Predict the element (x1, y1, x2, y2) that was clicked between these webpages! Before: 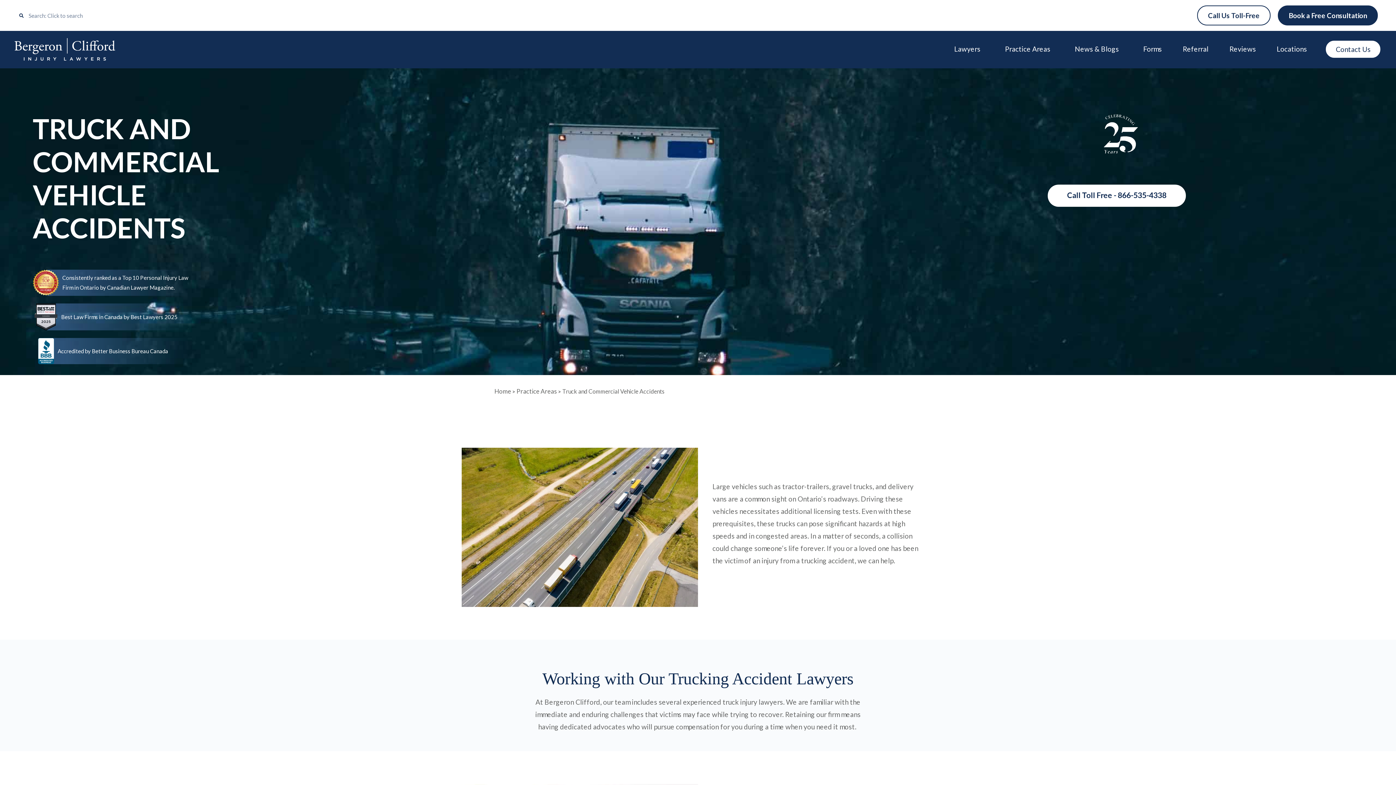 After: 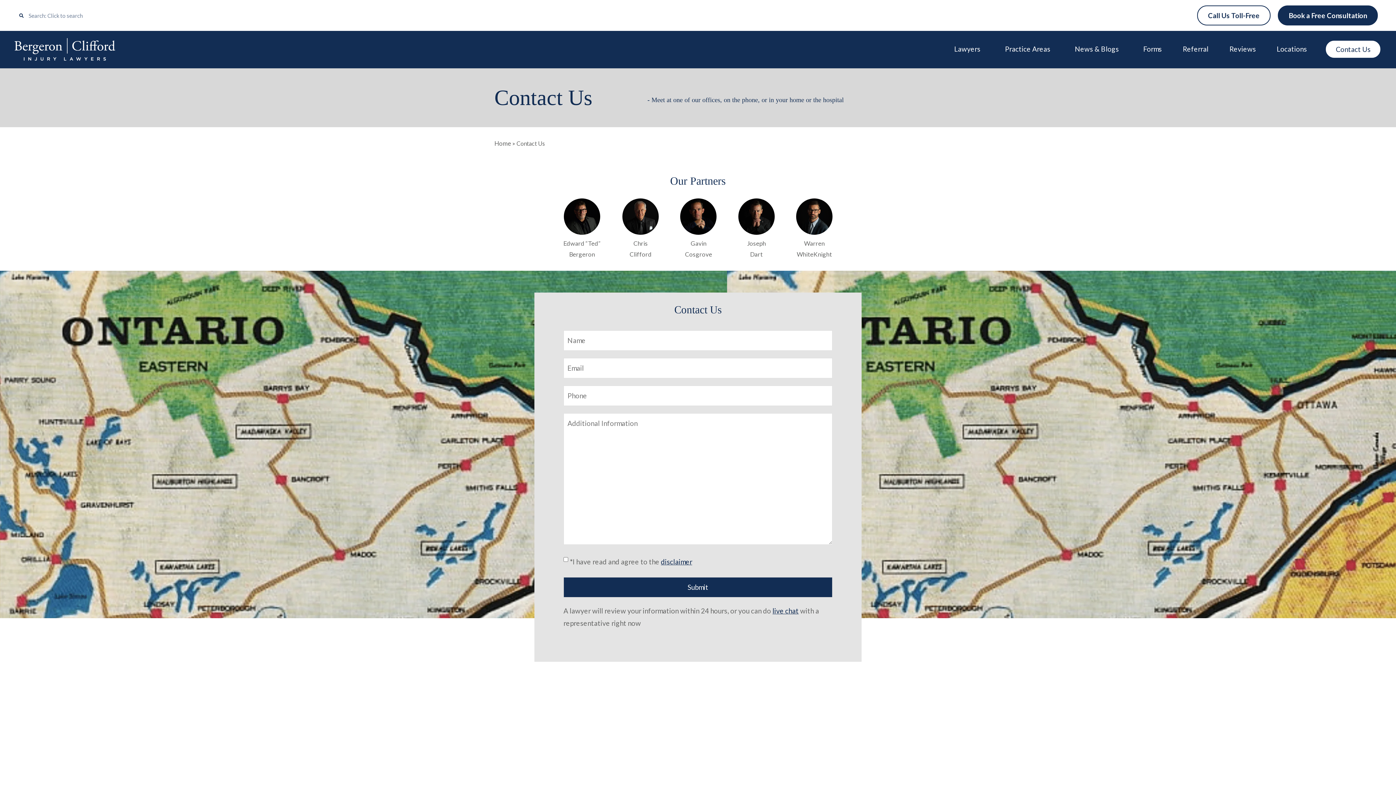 Action: bbox: (1326, 40, 1380, 57) label: Contact Us